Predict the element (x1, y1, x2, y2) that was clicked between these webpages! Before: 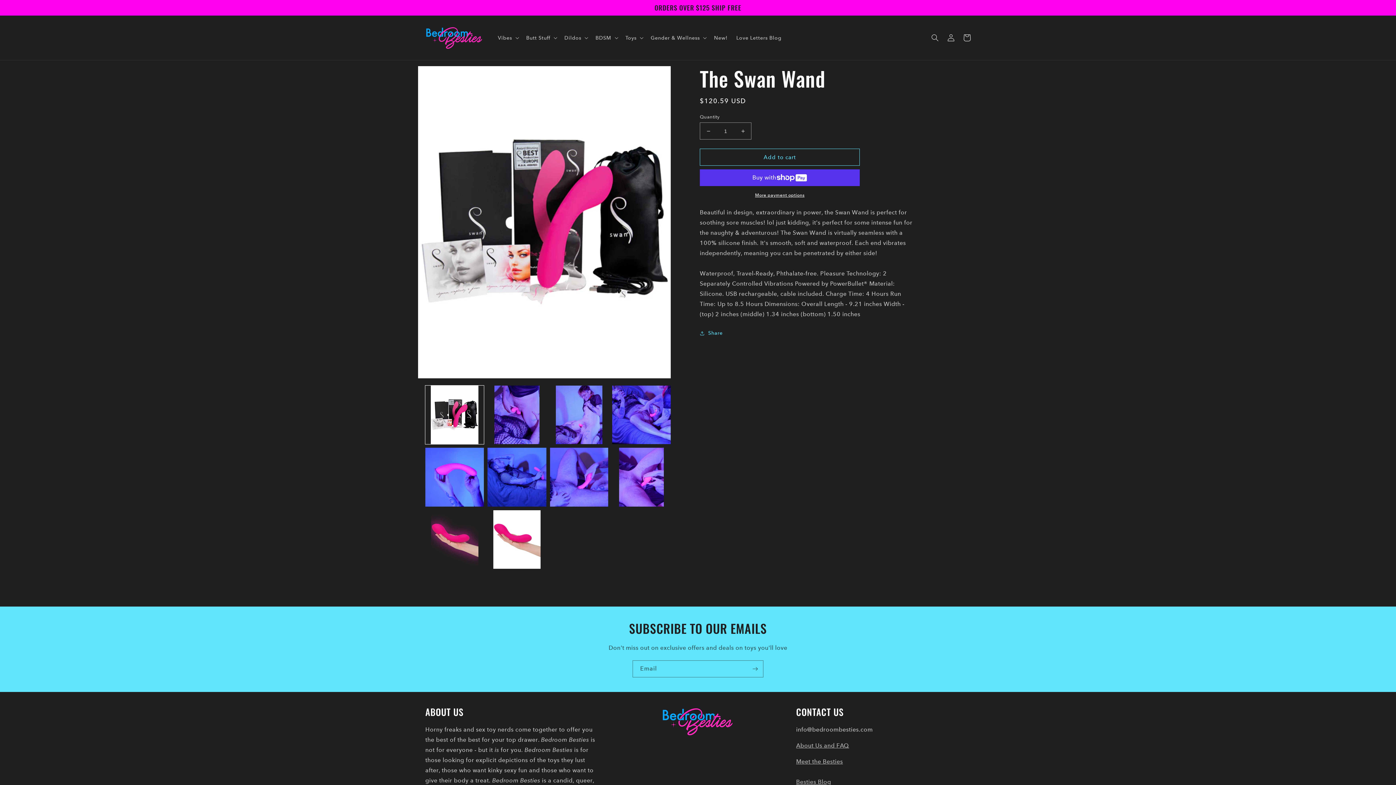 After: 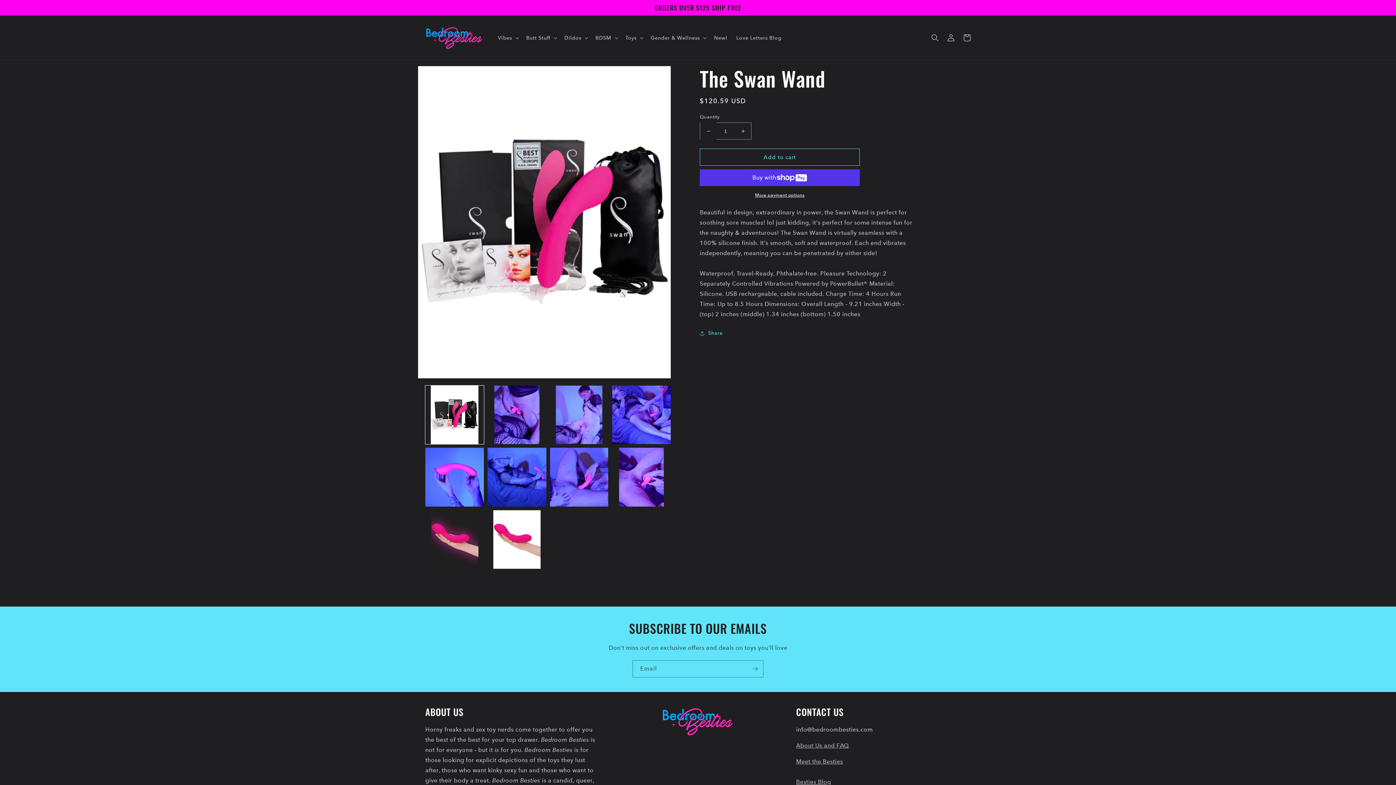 Action: label: Decrease quantity for The Swan Wand bbox: (700, 122, 716, 139)